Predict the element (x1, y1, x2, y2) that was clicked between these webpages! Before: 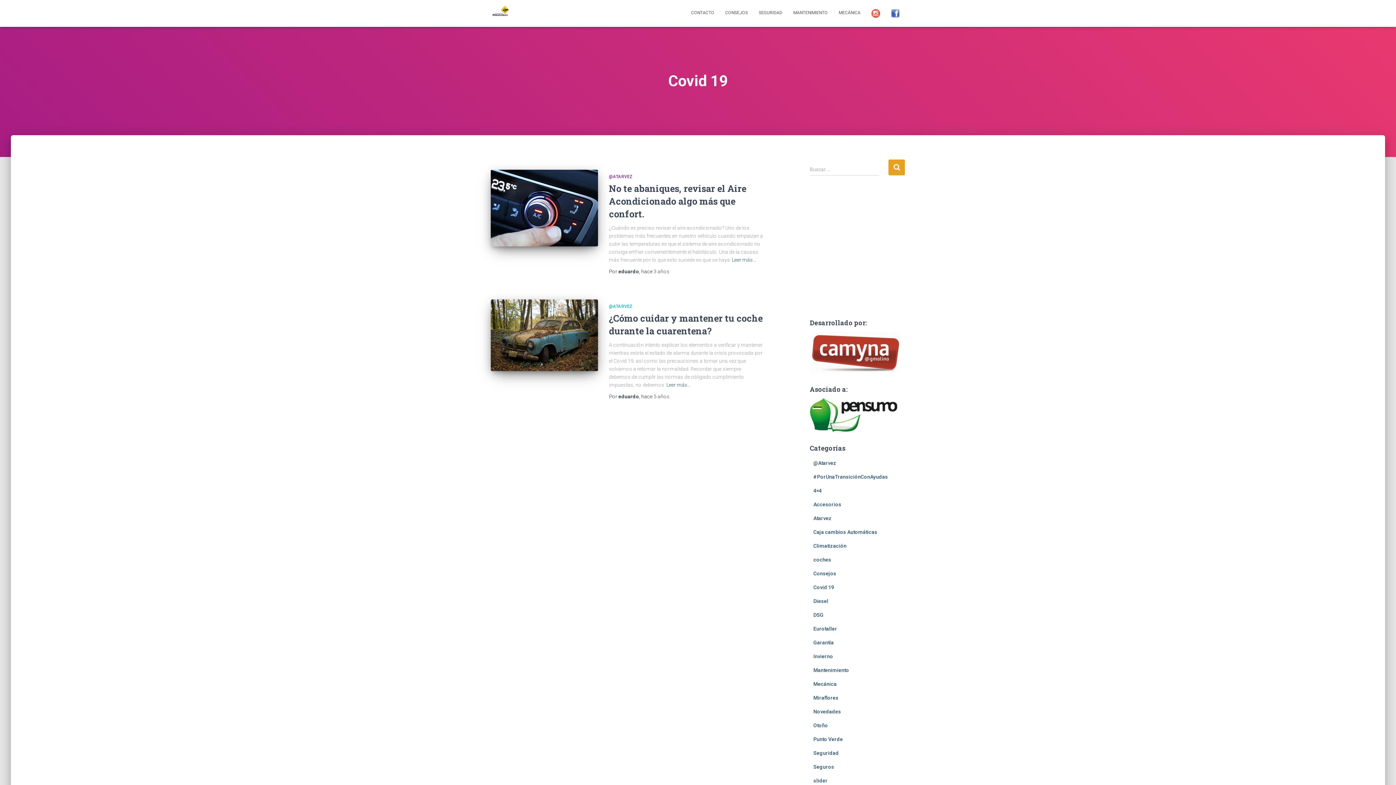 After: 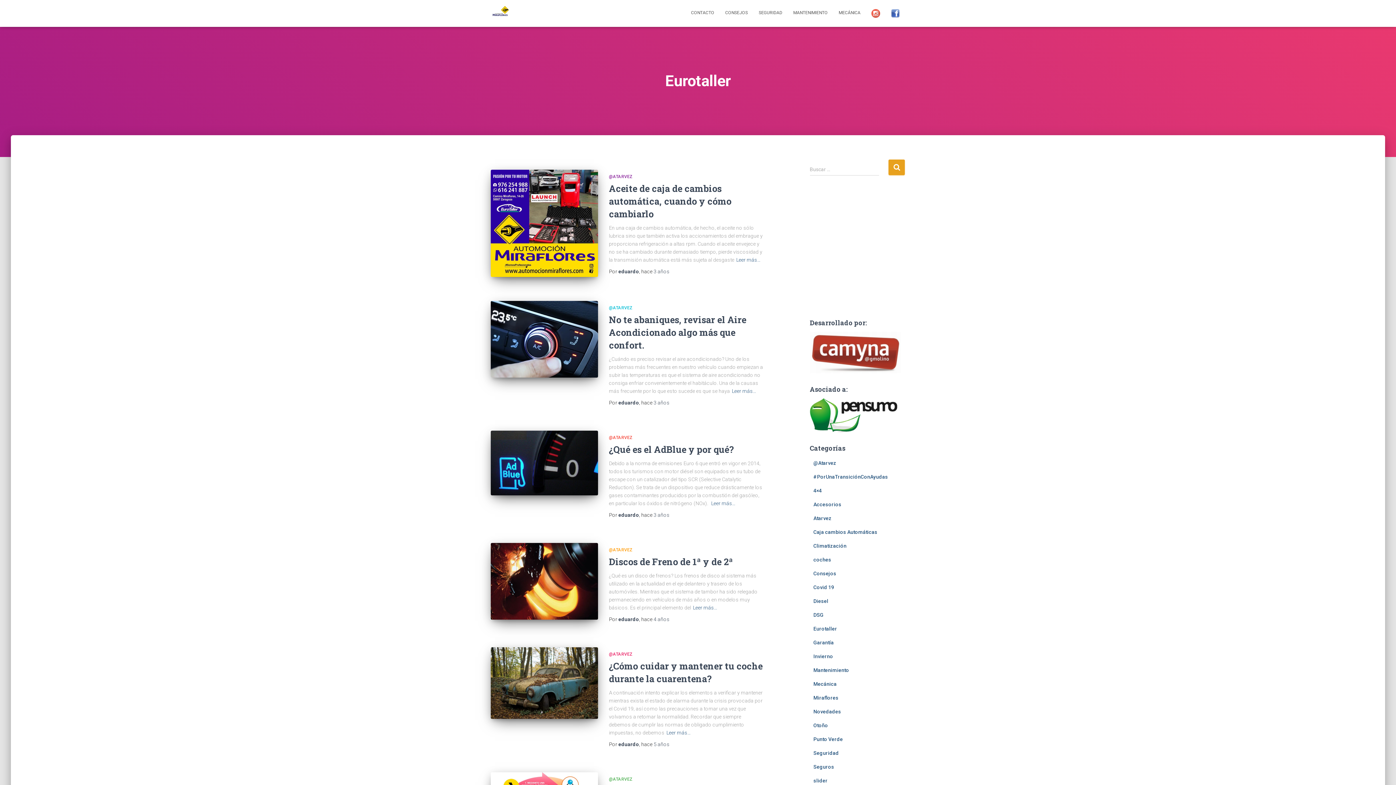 Action: label: Eurotaller bbox: (813, 626, 837, 632)